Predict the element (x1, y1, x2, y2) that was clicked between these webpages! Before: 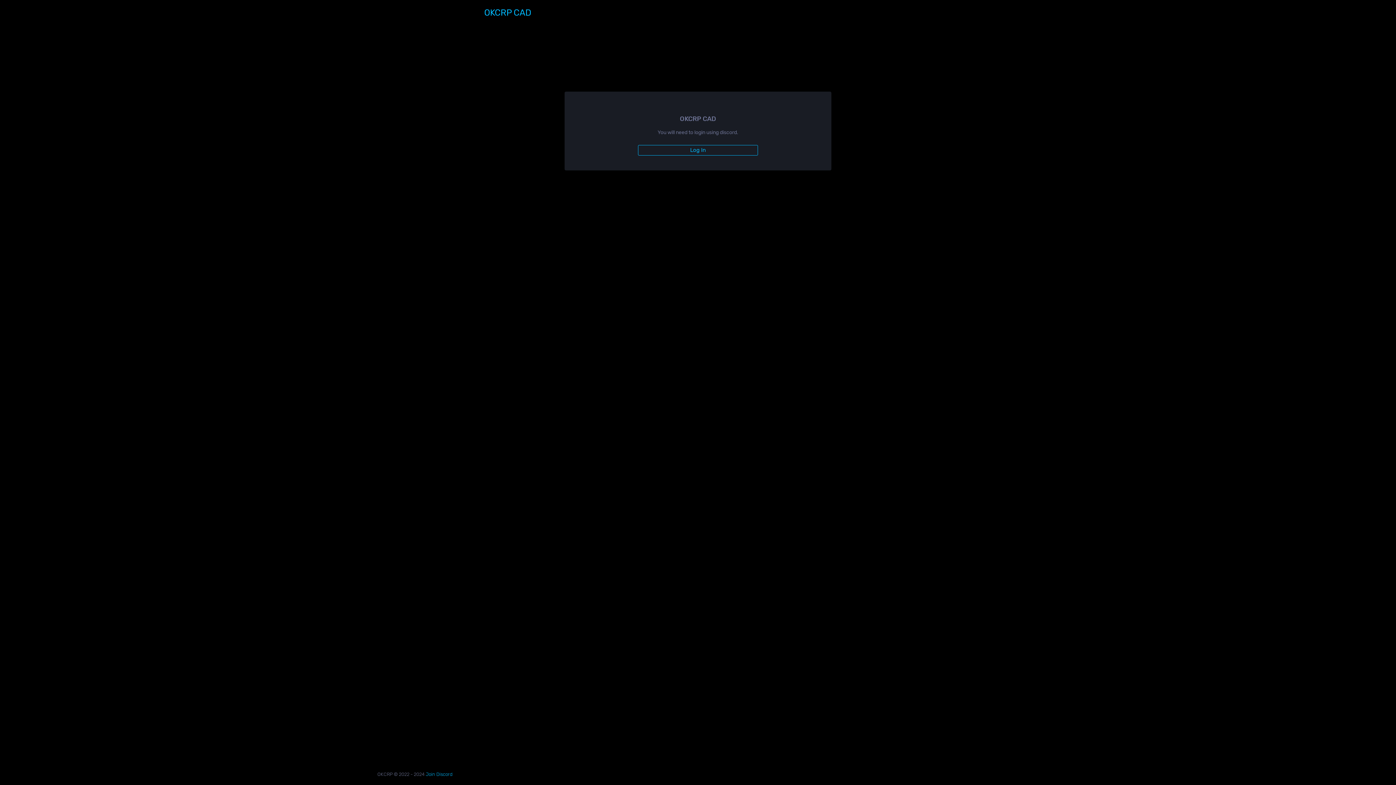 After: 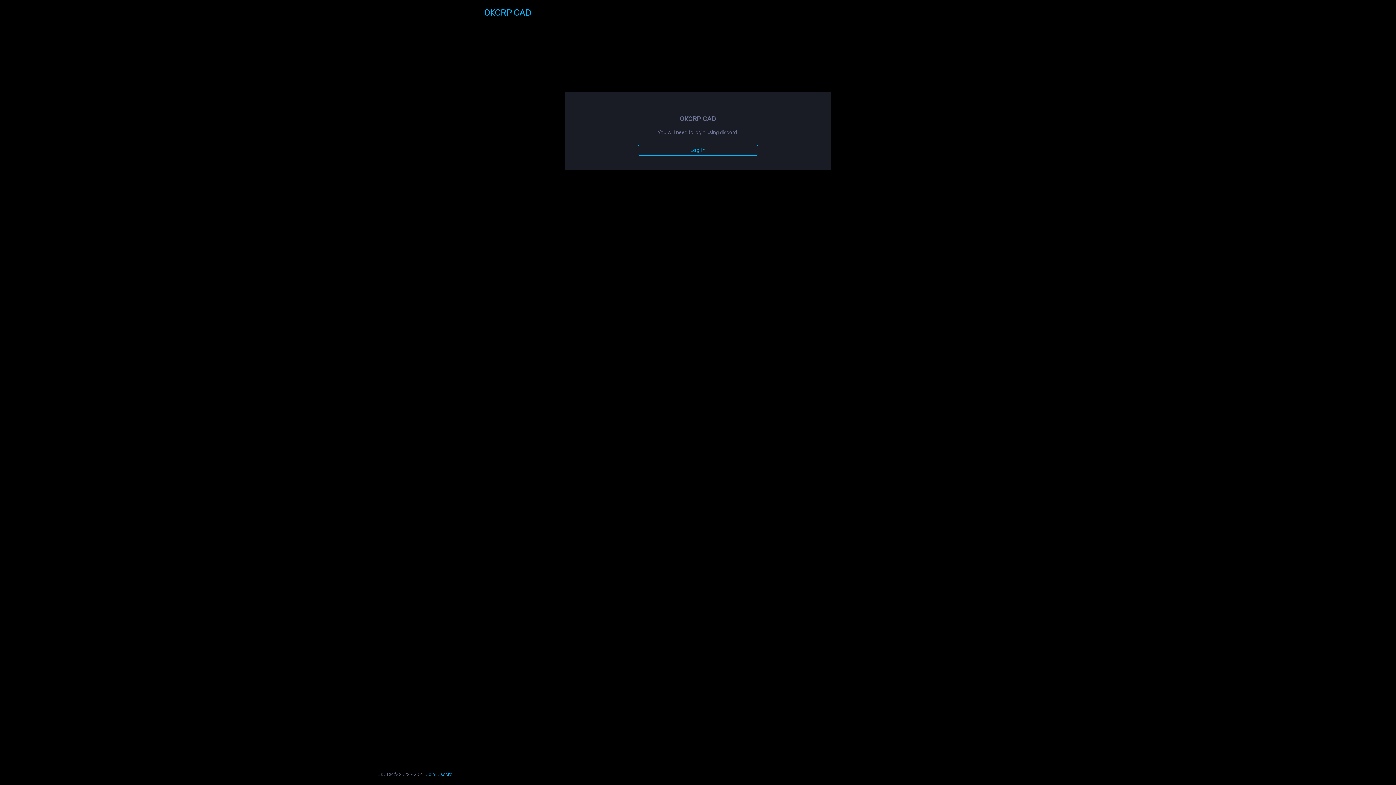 Action: label: OKCRP CAD bbox: (484, 2, 531, 22)